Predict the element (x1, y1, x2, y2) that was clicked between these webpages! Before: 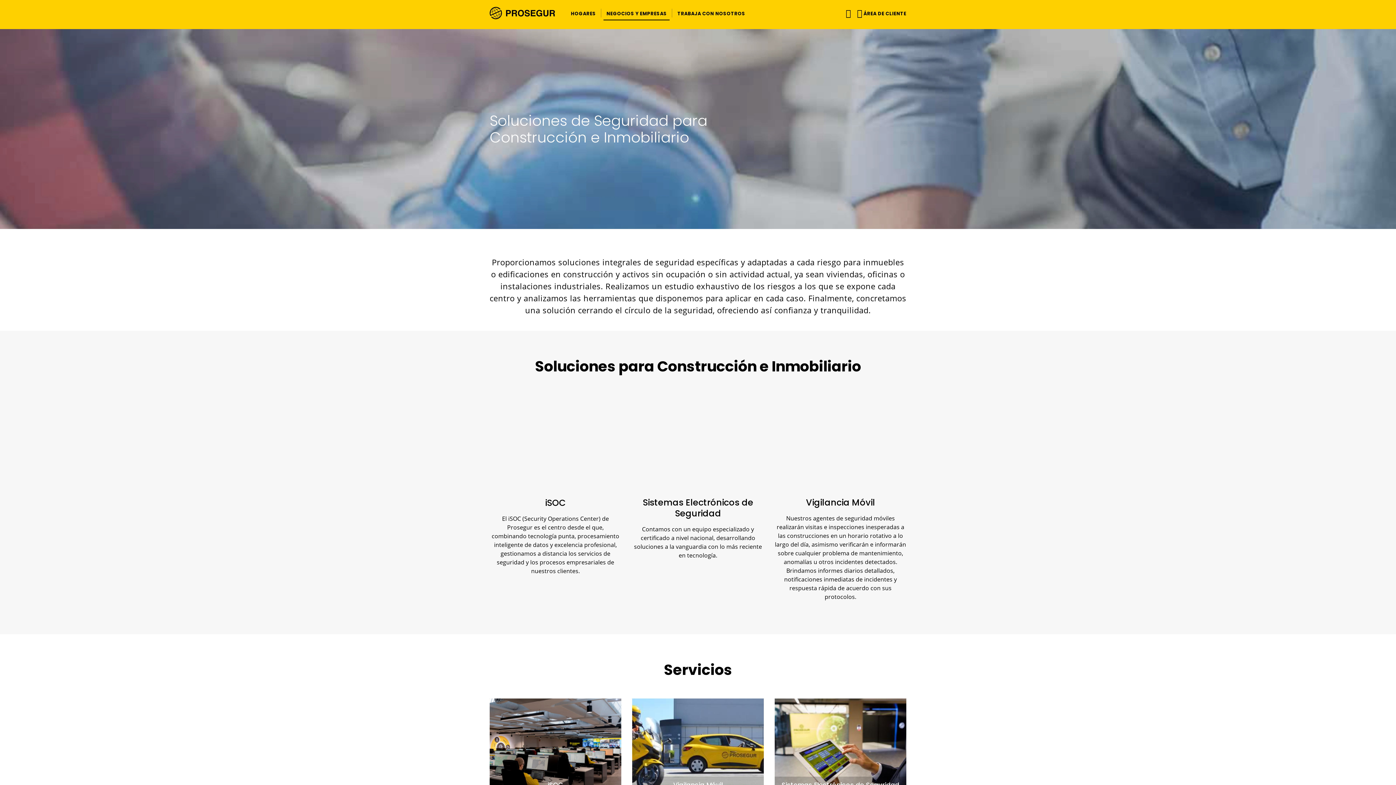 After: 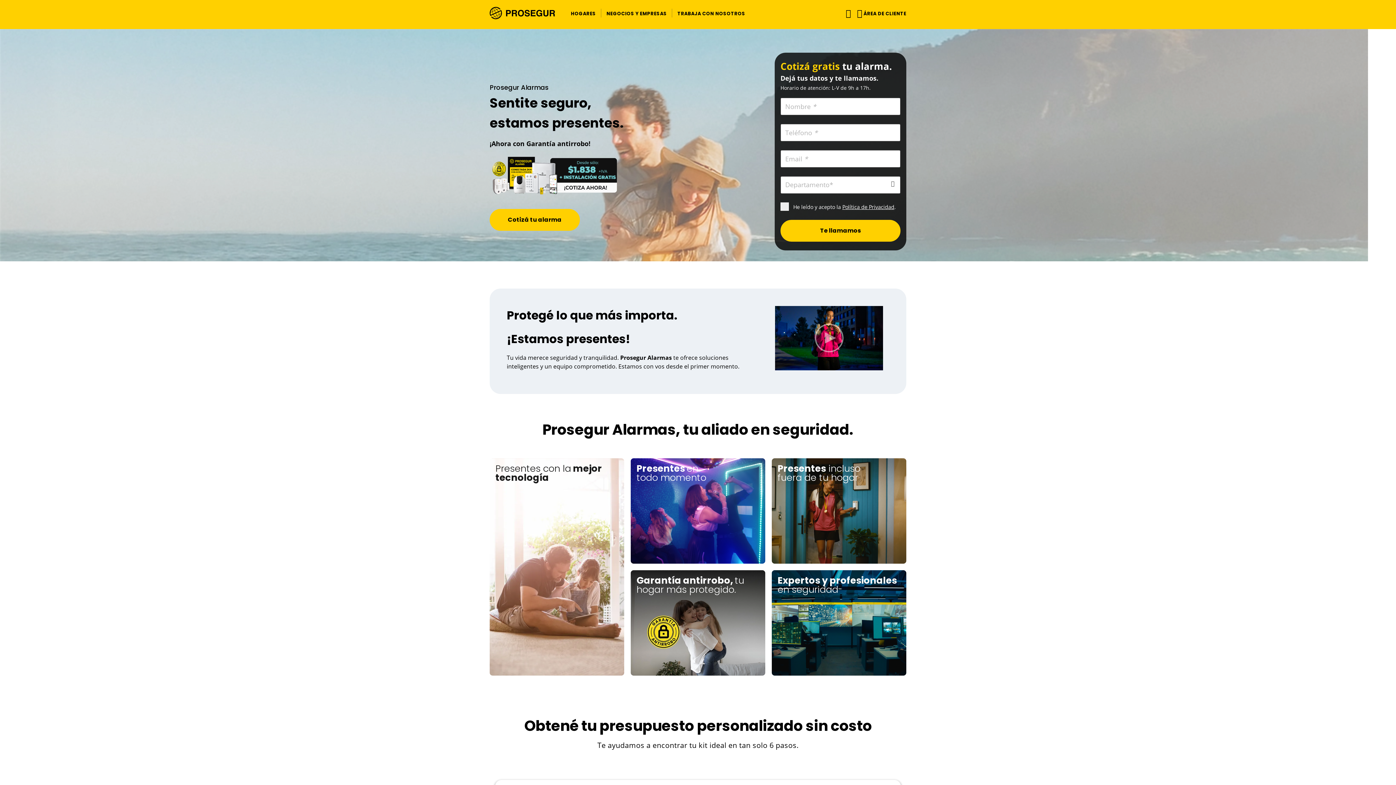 Action: bbox: (489, 8, 555, 16)